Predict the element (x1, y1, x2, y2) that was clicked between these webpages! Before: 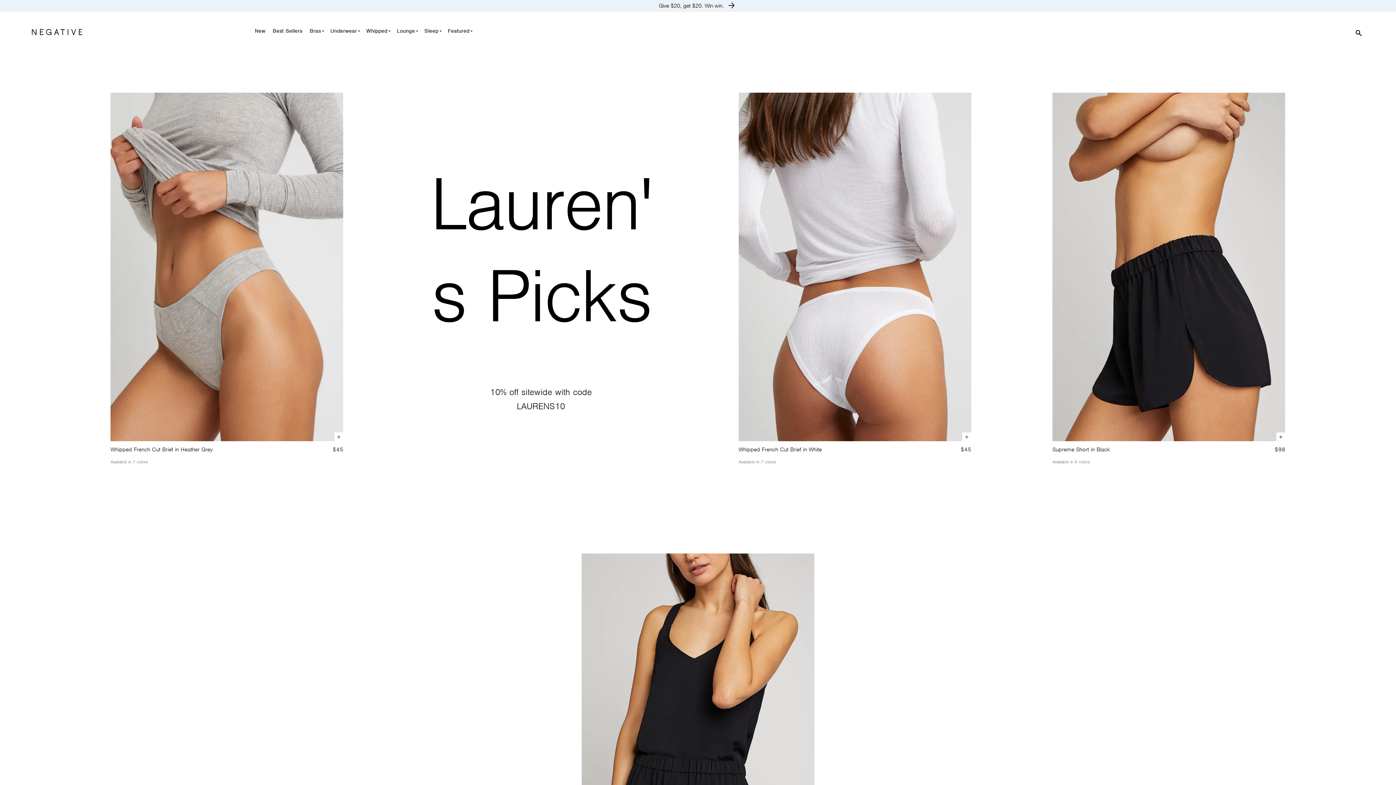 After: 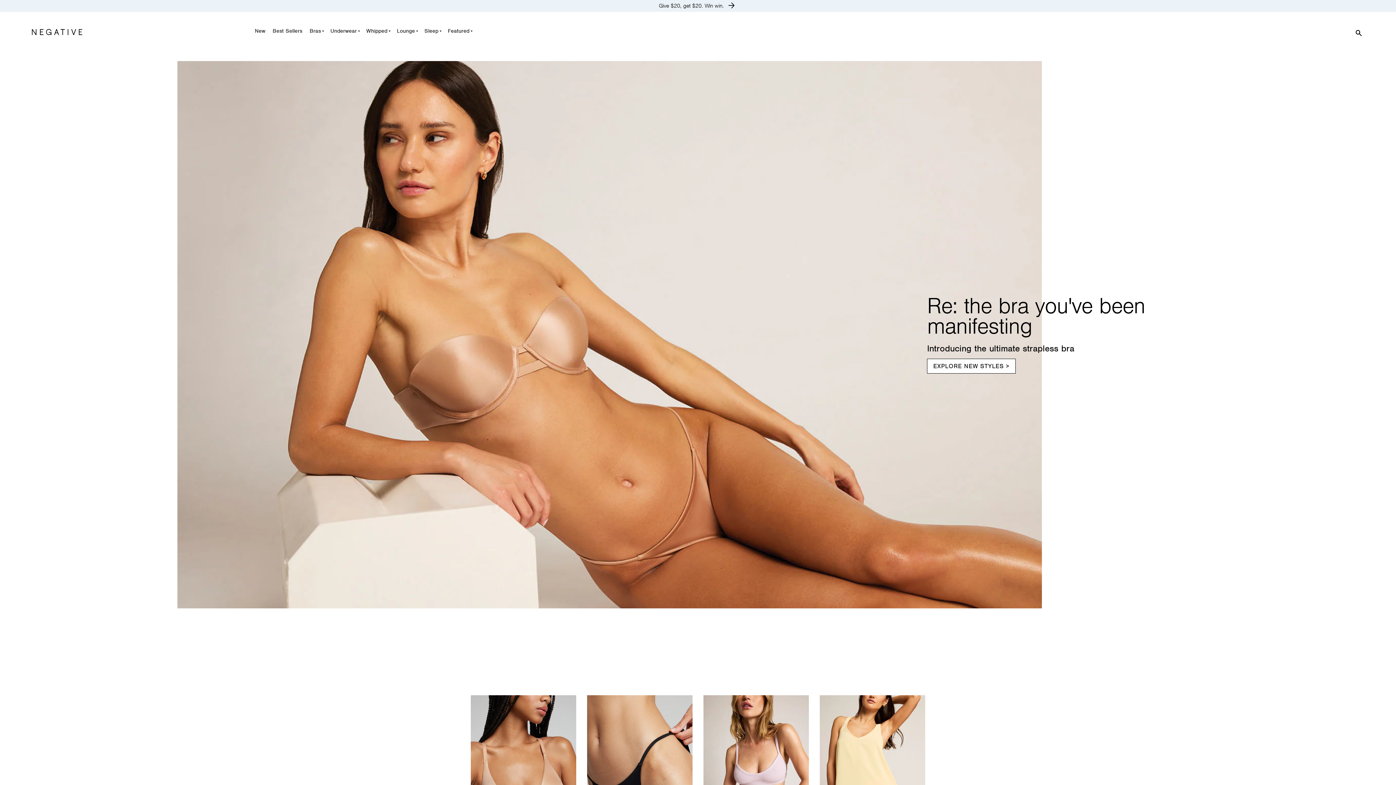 Action: bbox: (27, 27, 86, 36)